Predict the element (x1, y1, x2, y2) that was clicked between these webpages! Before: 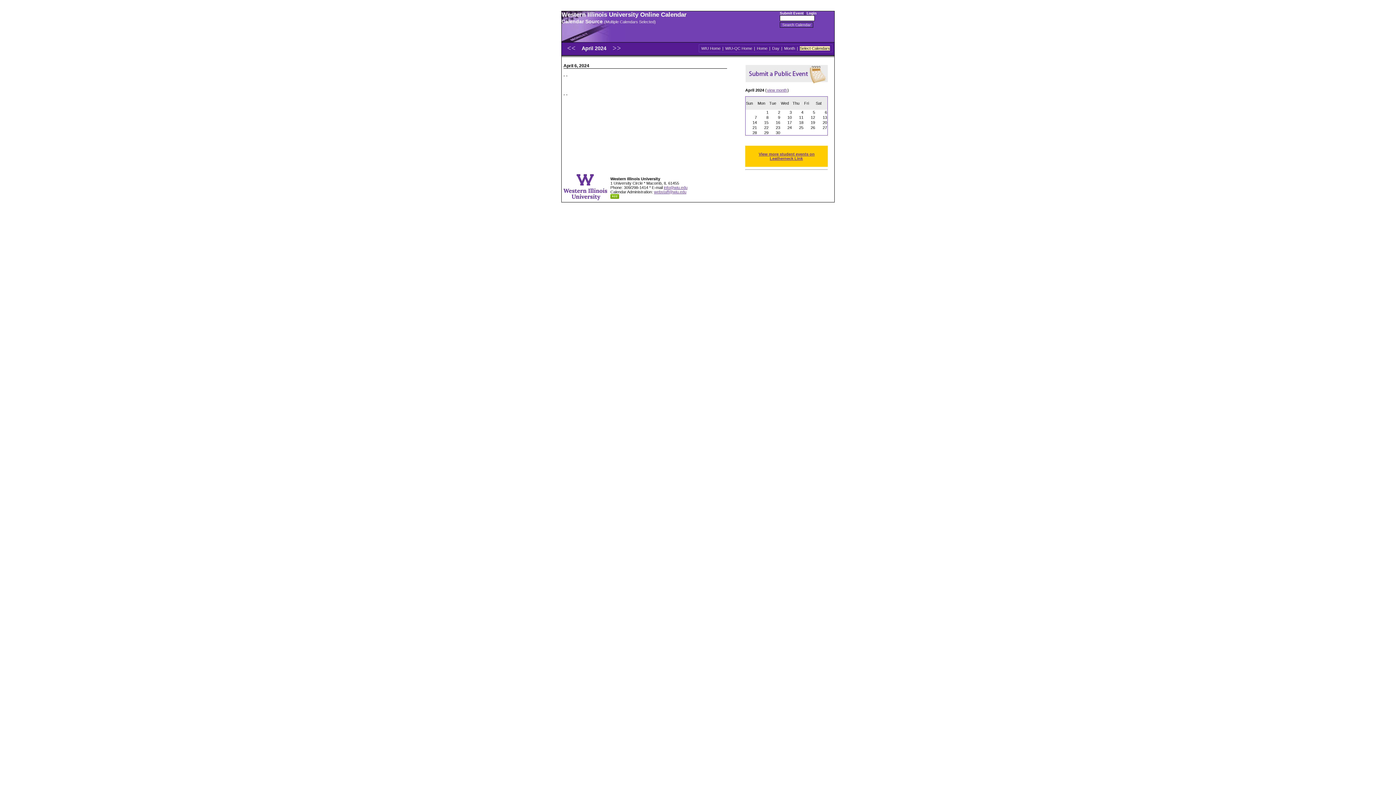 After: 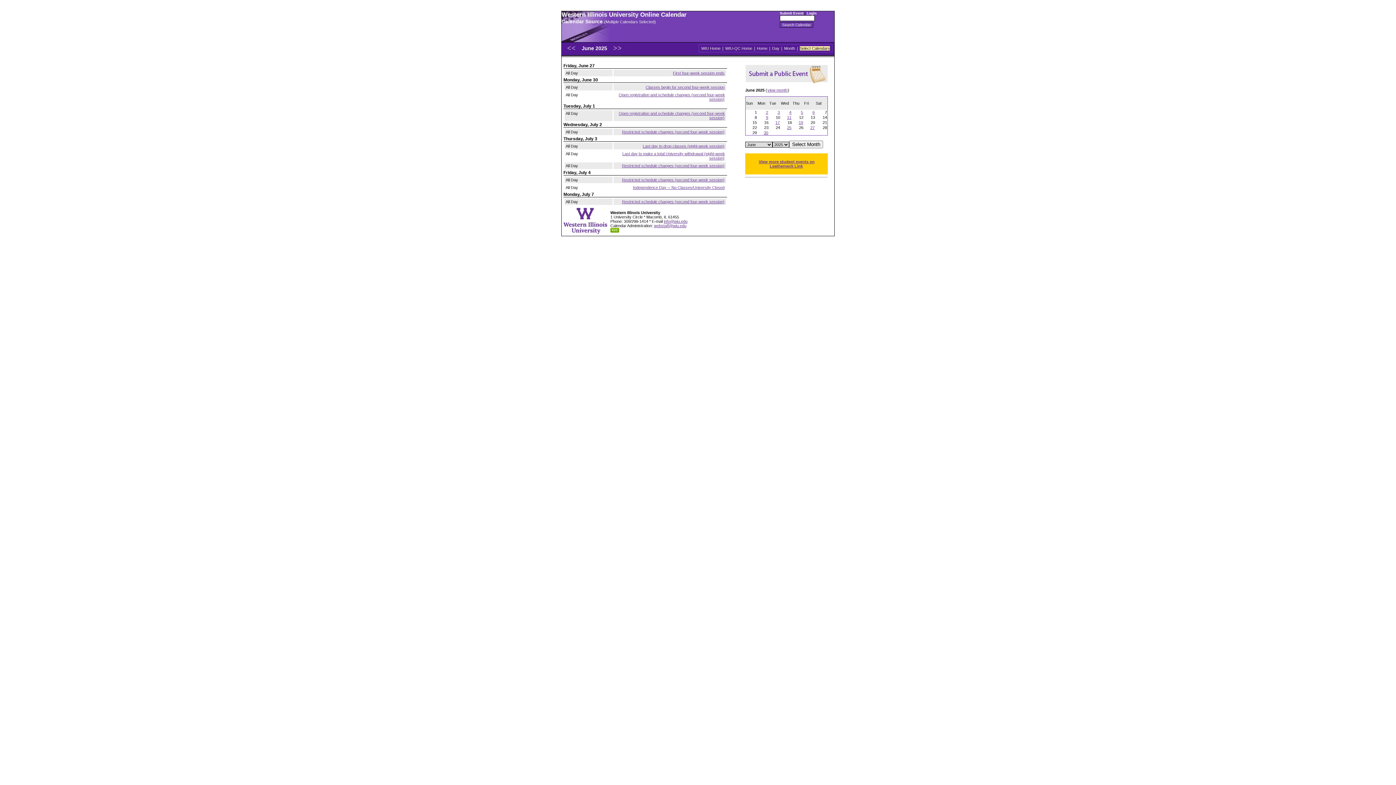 Action: bbox: (756, 45, 768, 51) label: Home